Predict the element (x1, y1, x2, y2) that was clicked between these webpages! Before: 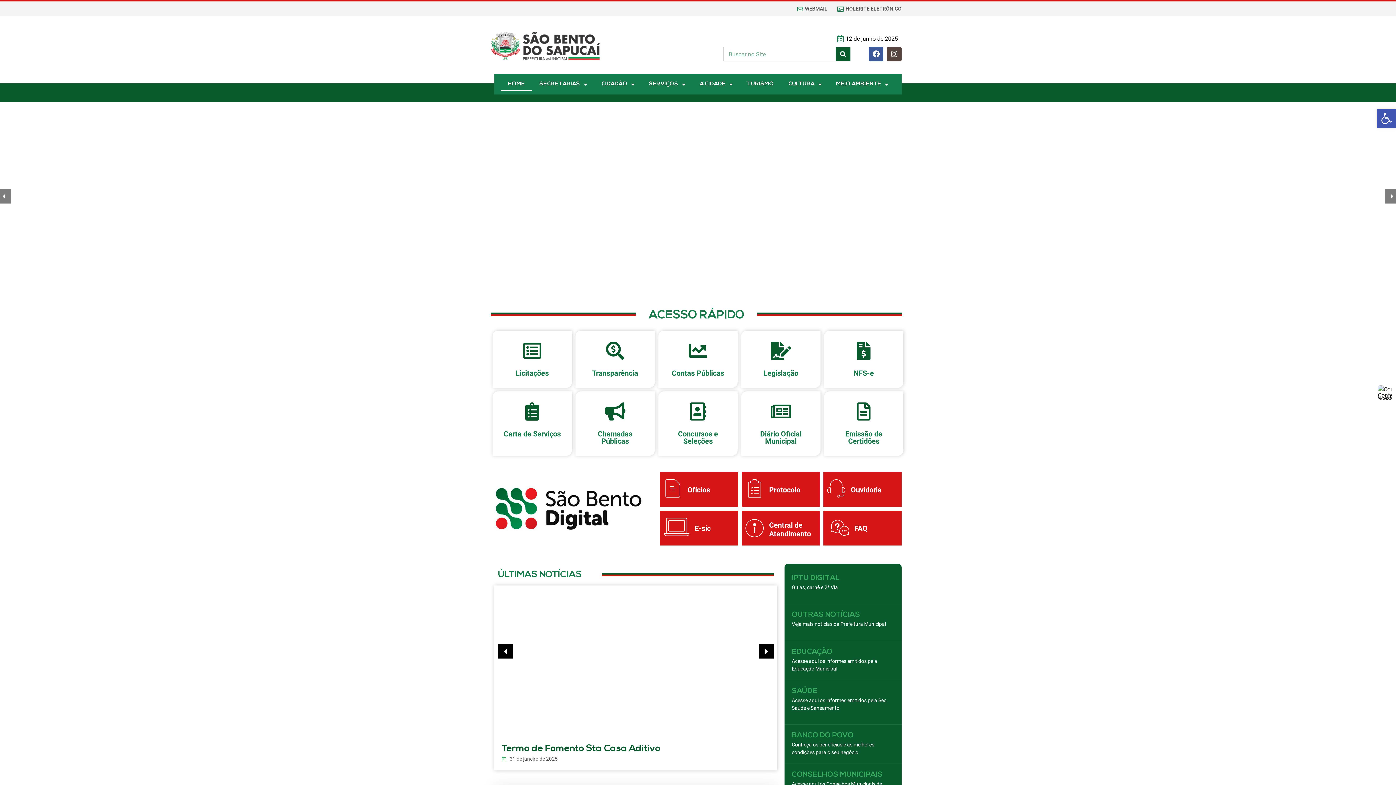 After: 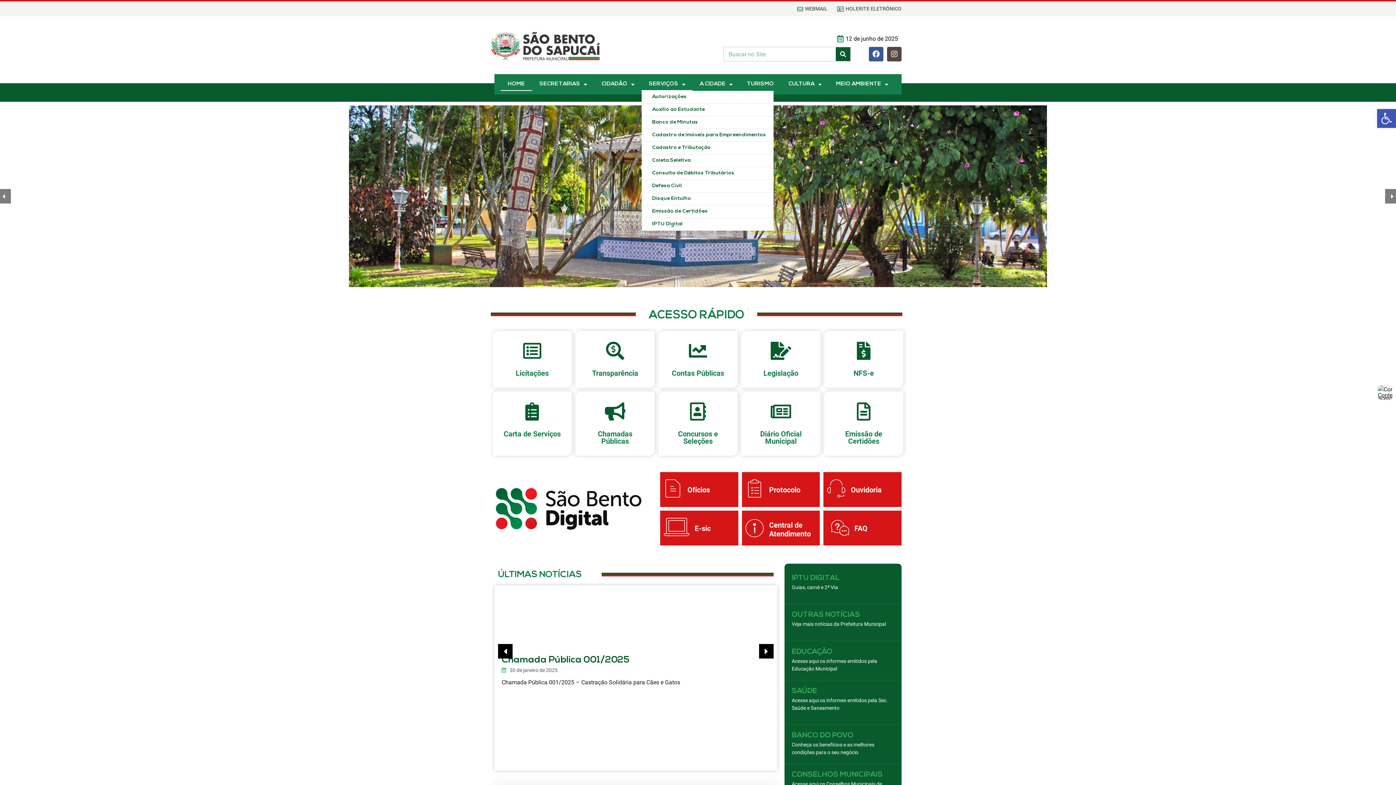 Action: bbox: (641, 77, 692, 90) label: SERVIÇOS